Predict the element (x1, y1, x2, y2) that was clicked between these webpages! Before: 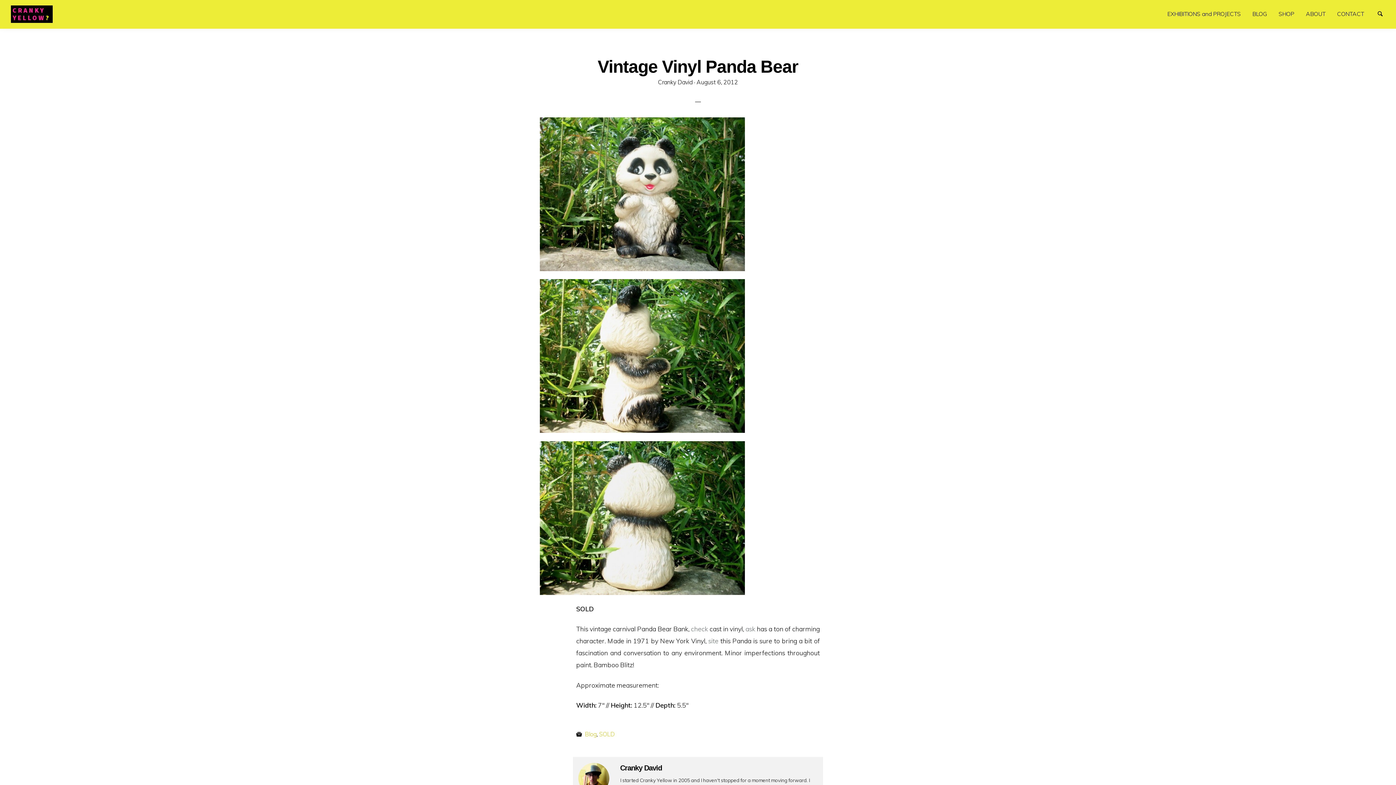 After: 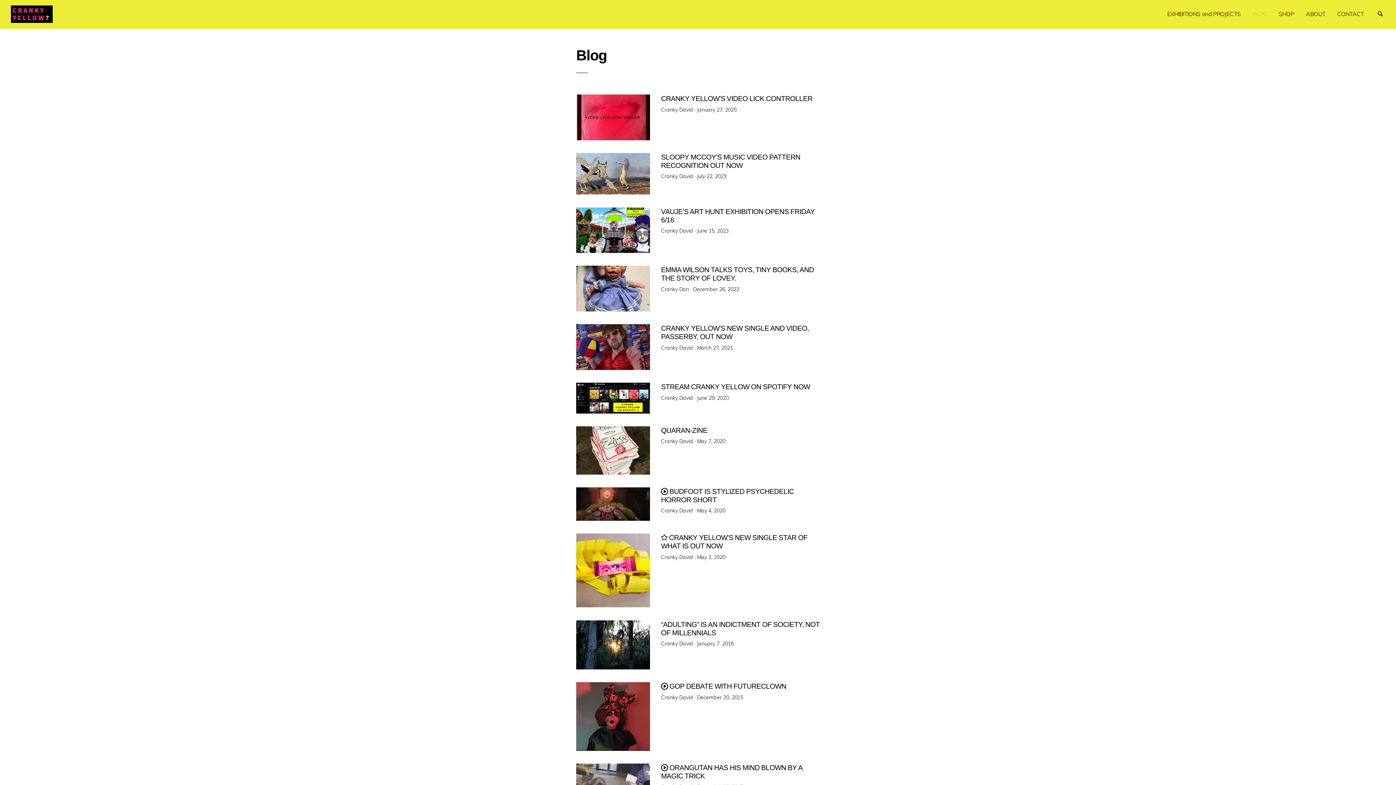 Action: bbox: (585, 730, 596, 738) label: Blog